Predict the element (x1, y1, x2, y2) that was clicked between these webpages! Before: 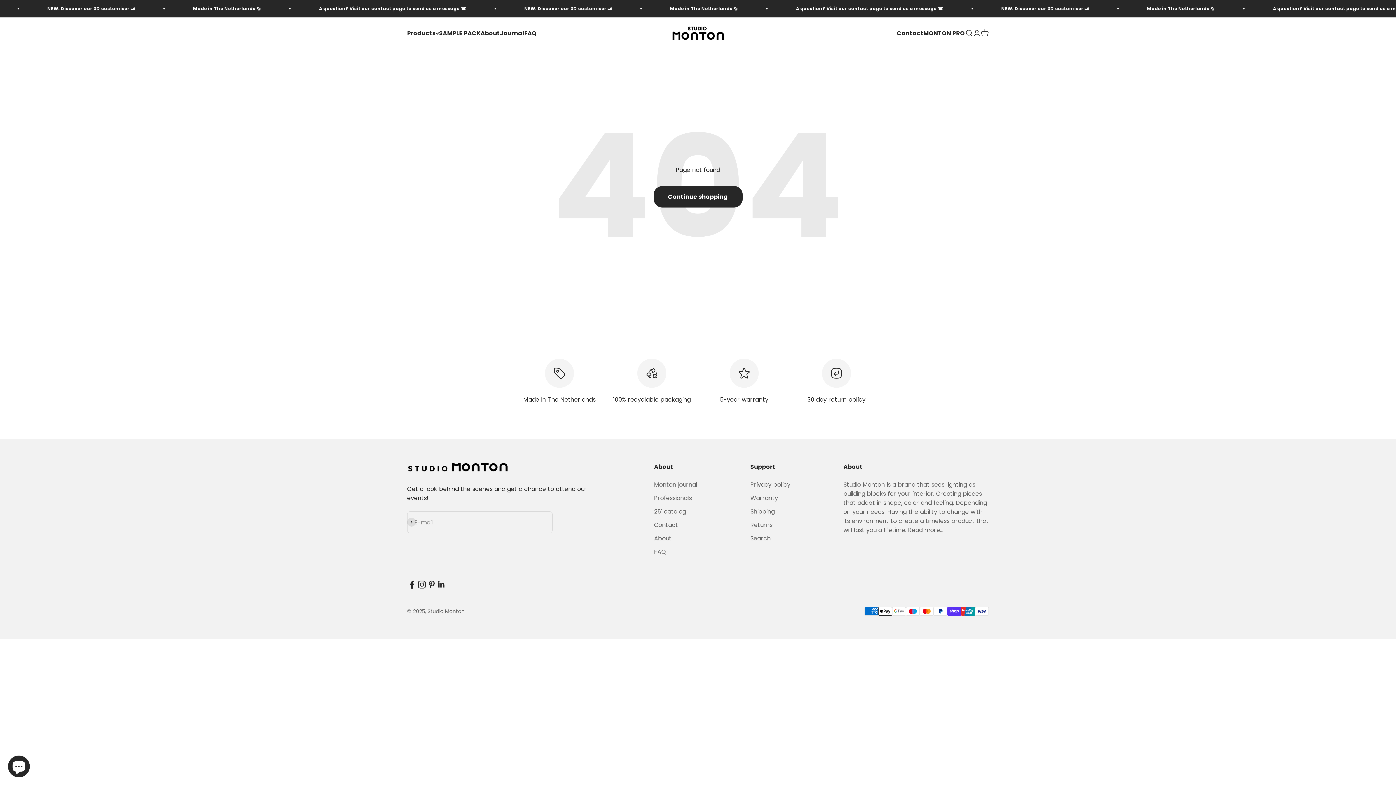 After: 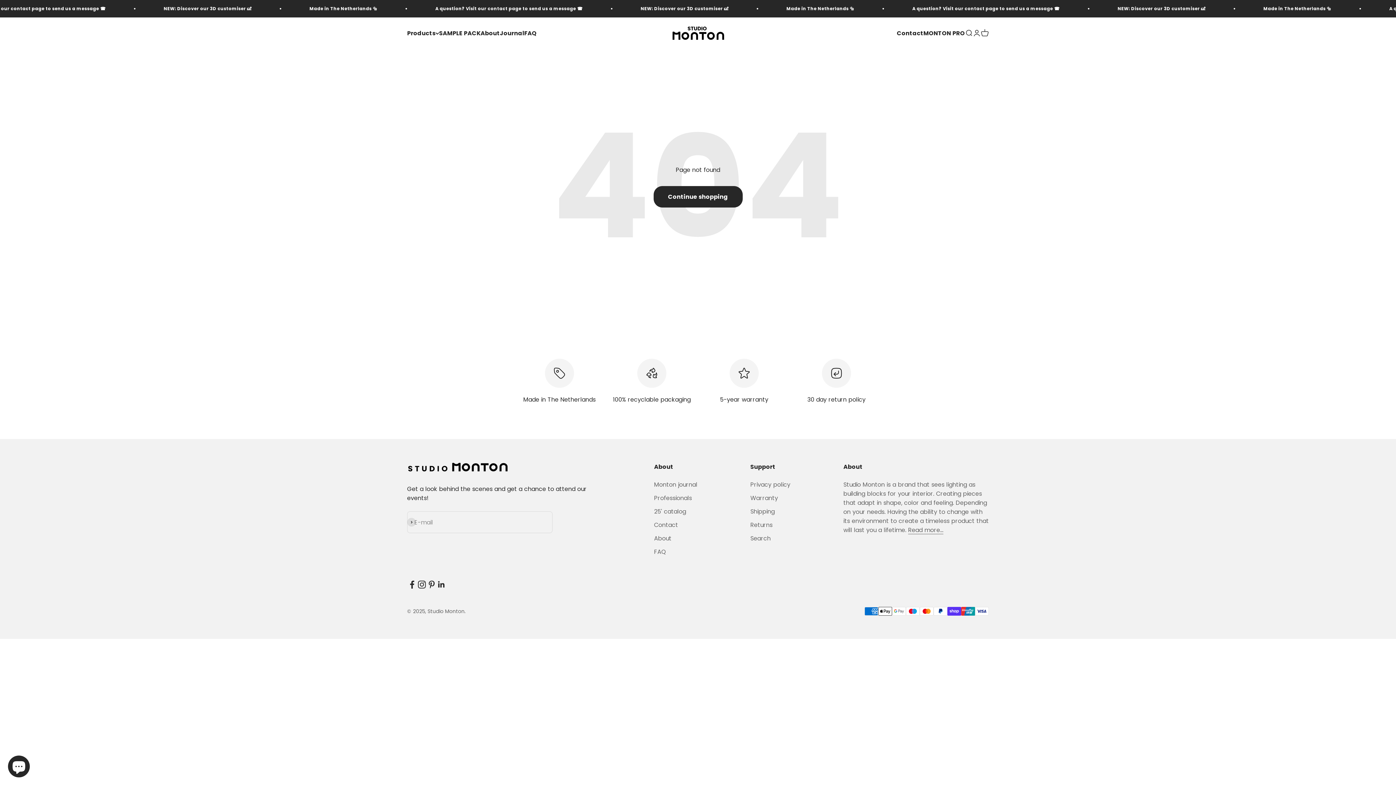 Action: label: Follow on Pinterest bbox: (426, 579, 436, 589)